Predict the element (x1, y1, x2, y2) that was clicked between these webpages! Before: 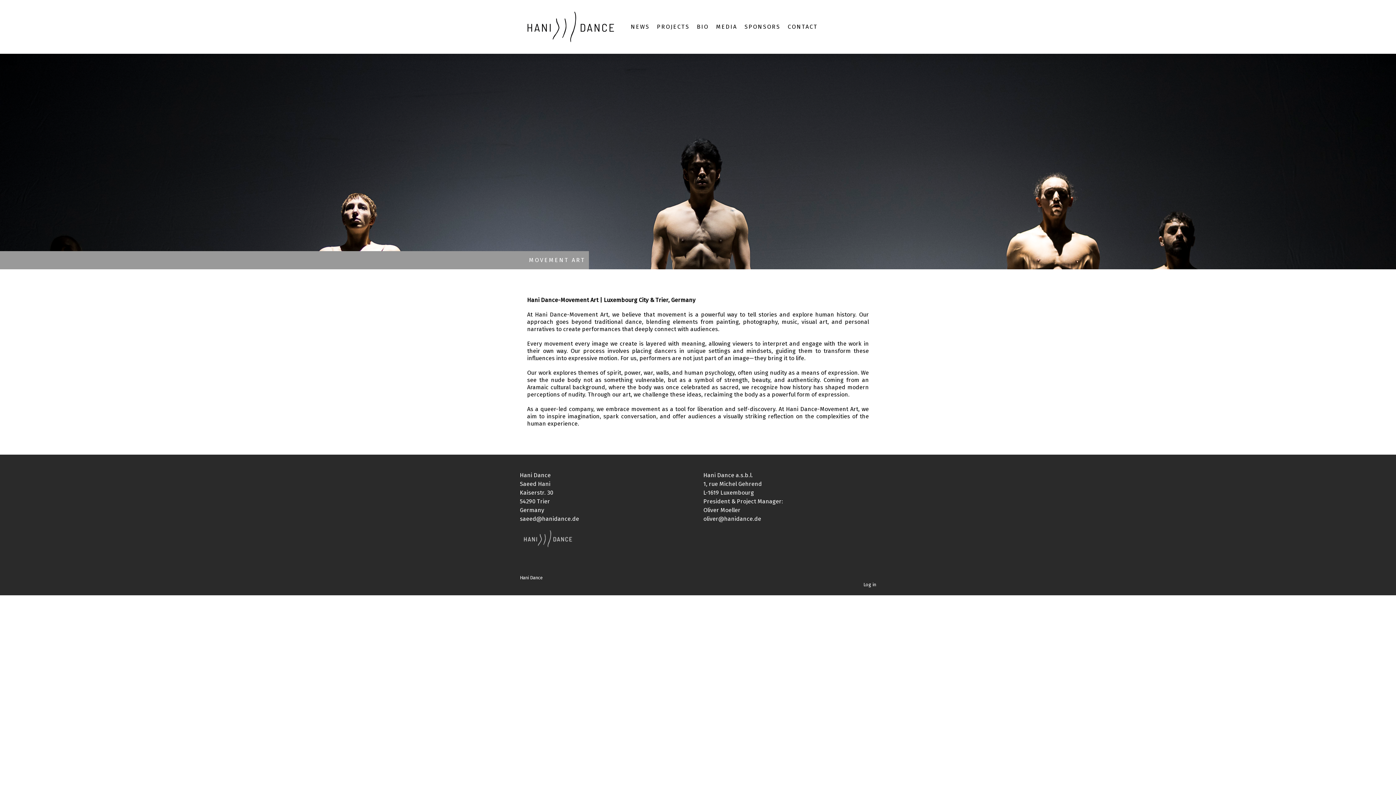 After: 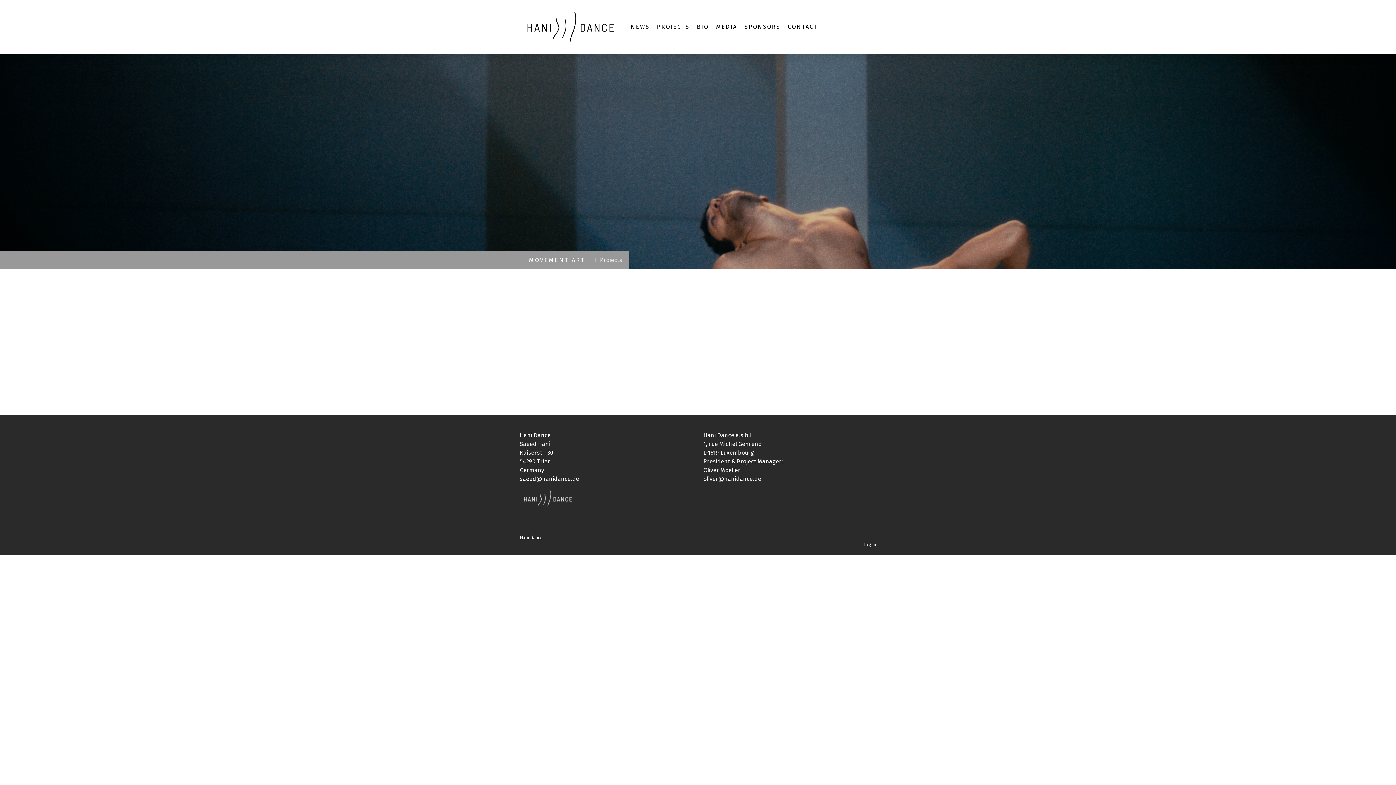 Action: label: PROJECTS bbox: (653, 18, 693, 34)